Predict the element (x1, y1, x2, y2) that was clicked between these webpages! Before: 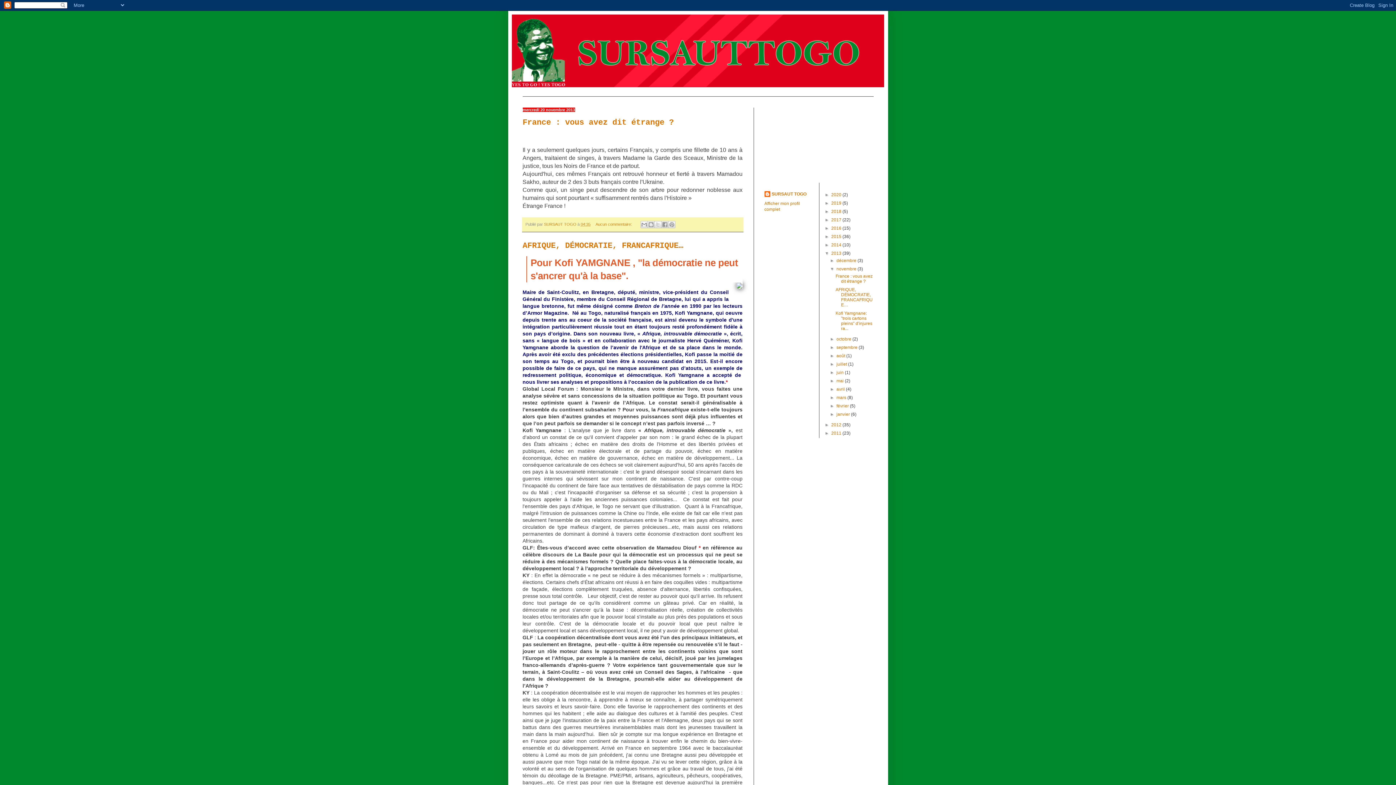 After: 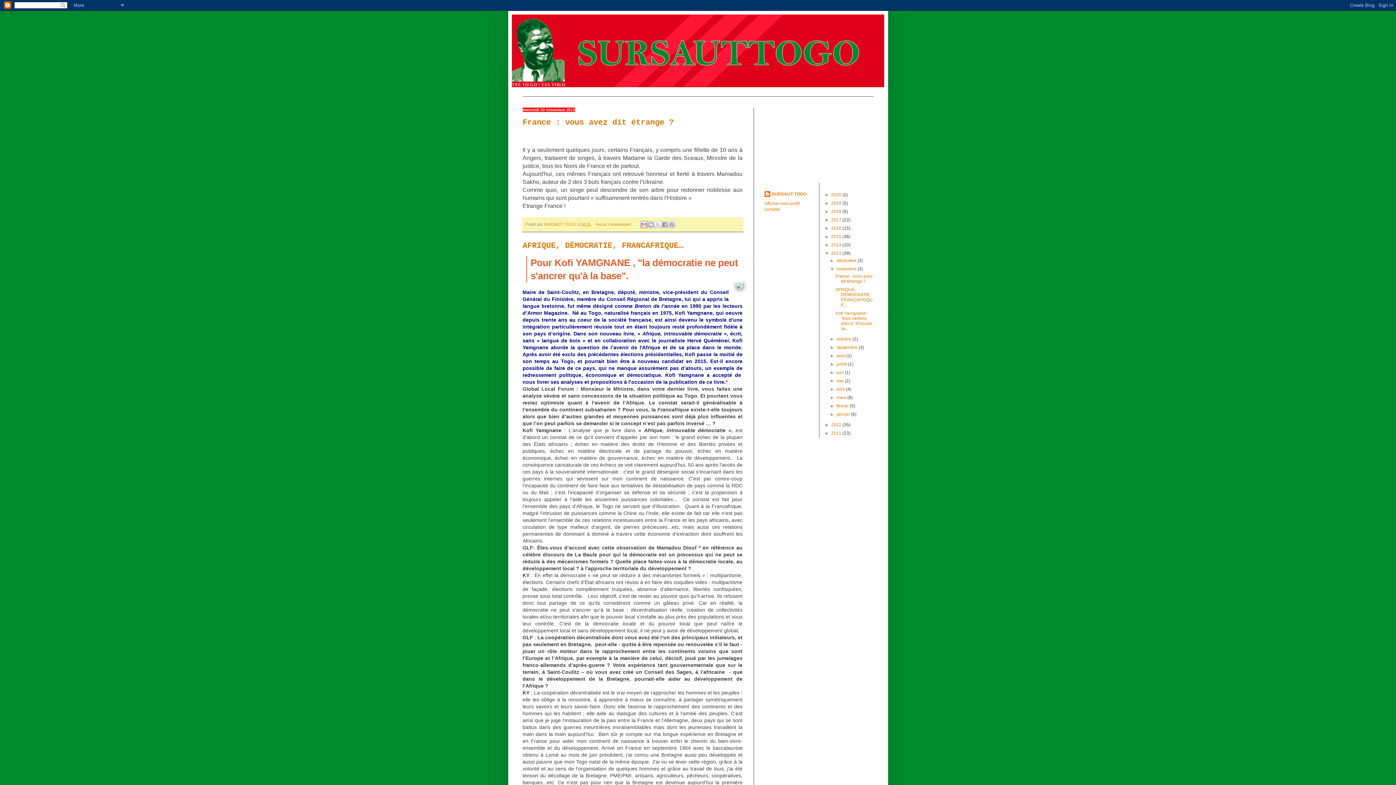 Action: label: Envoyer par e-mail bbox: (640, 221, 647, 228)